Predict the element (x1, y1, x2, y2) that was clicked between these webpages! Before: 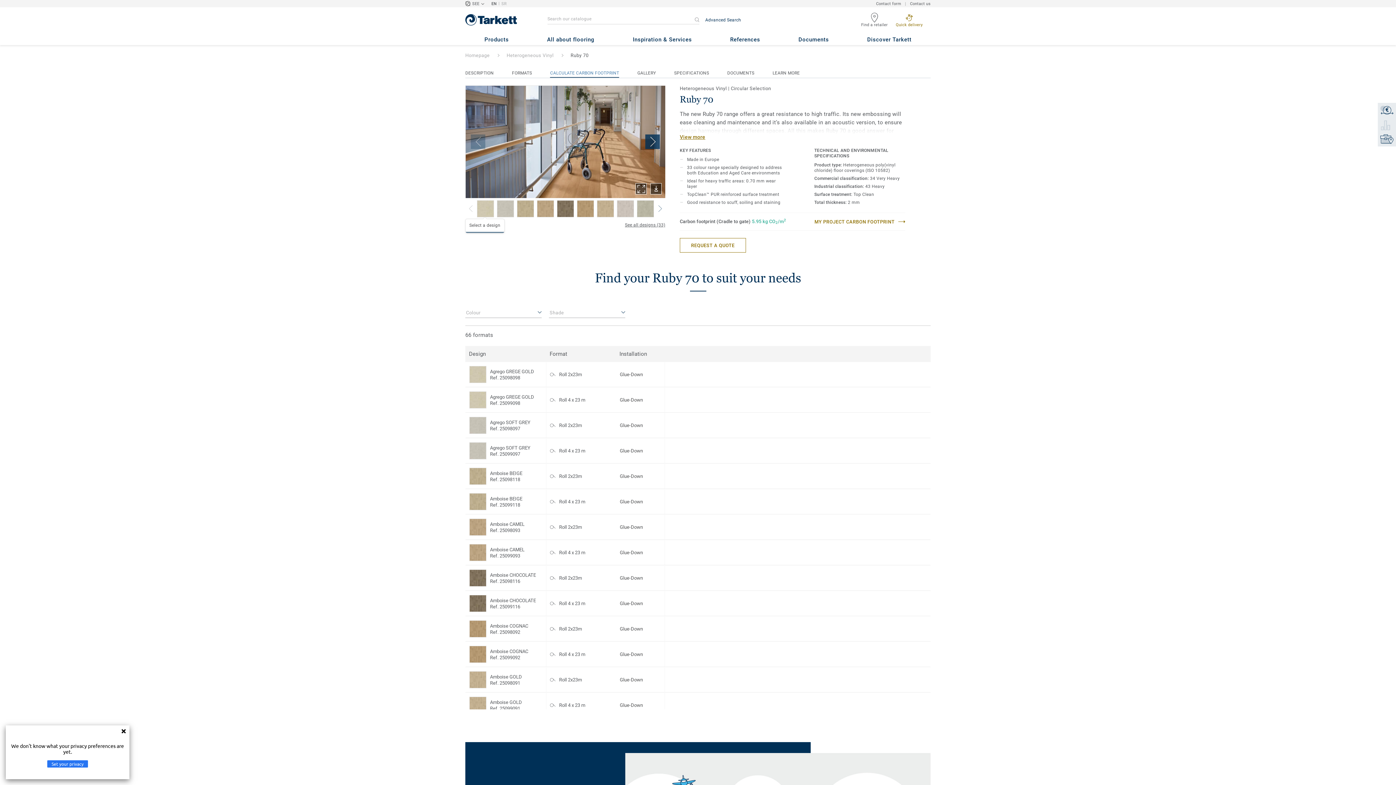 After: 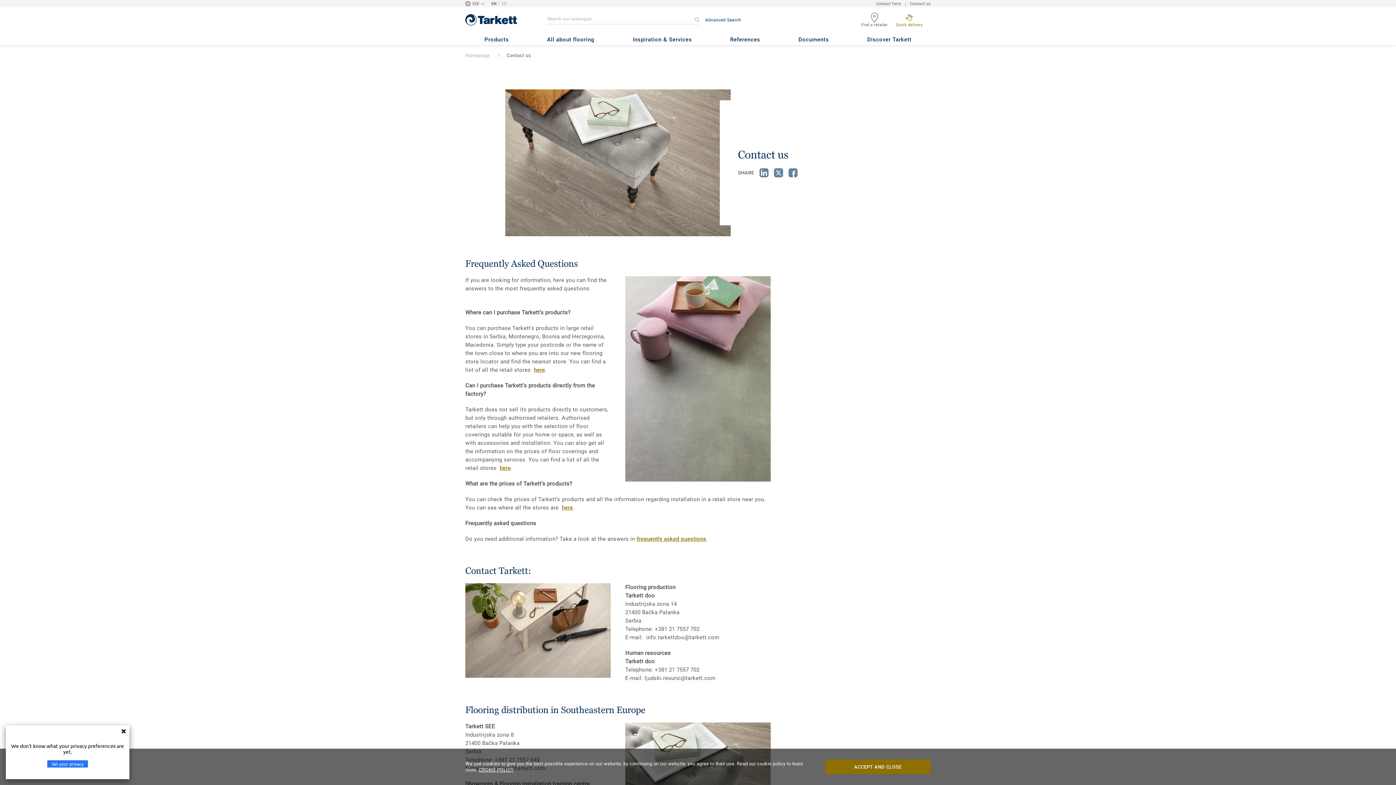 Action: bbox: (910, 0, 930, 7) label: Contact us